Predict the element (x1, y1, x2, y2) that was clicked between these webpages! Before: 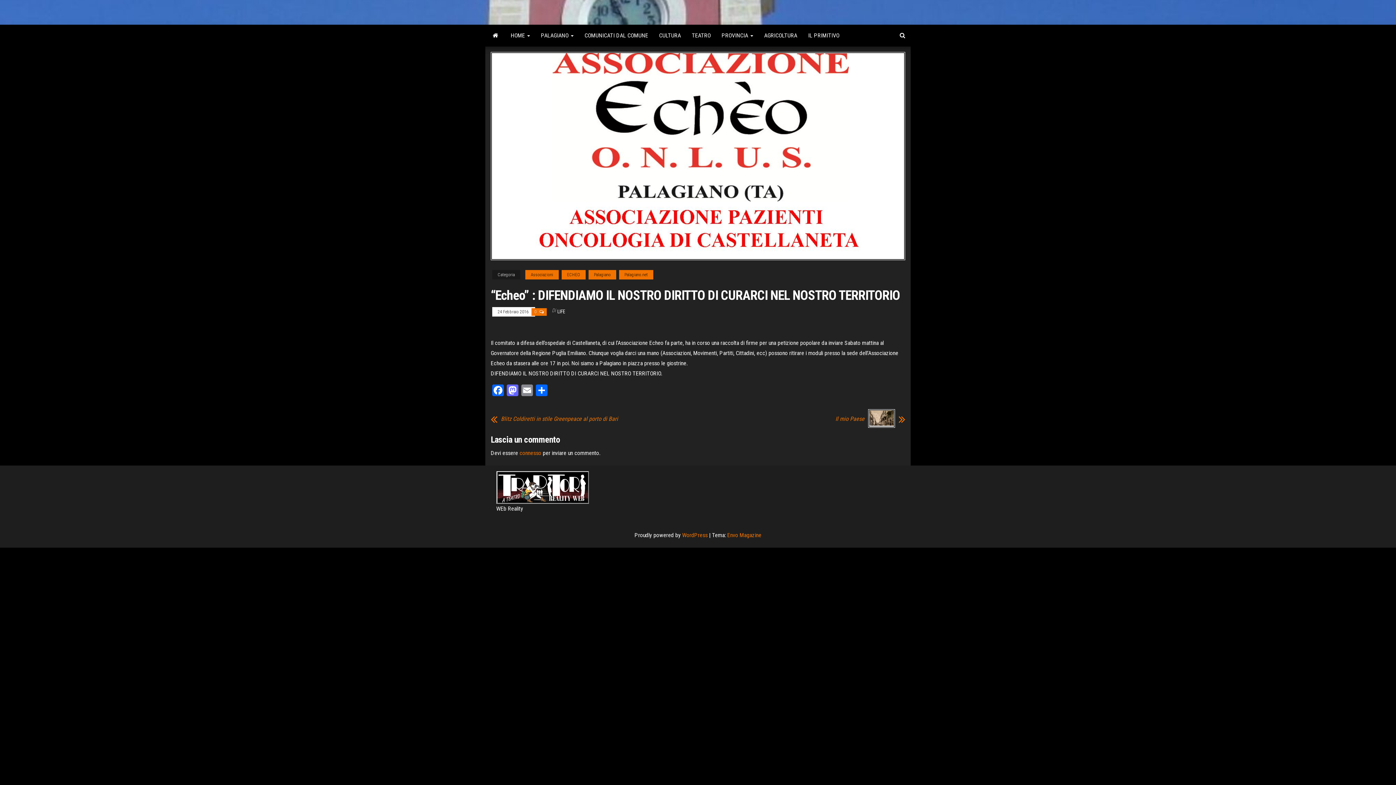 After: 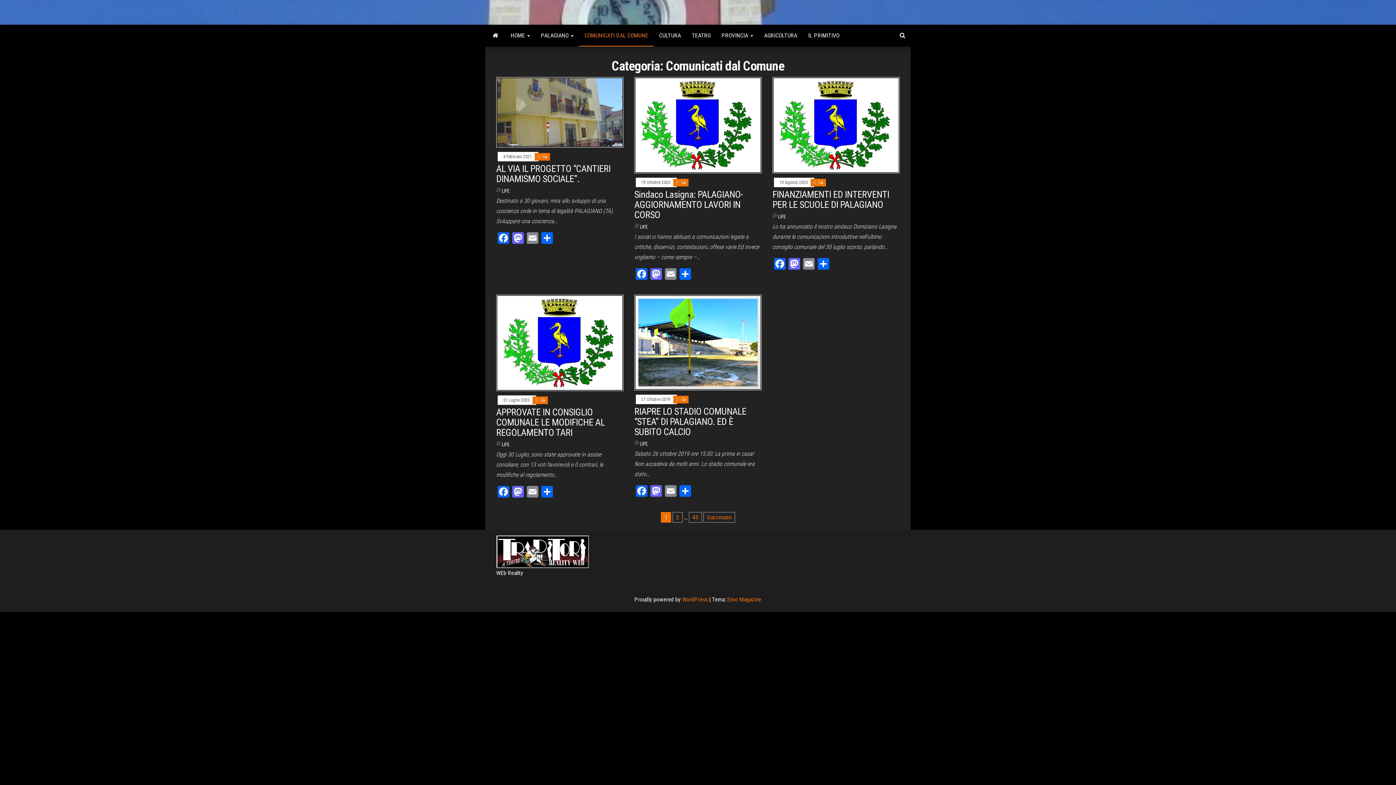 Action: label: COMUNICATI DAL COMUNE bbox: (579, 24, 653, 46)